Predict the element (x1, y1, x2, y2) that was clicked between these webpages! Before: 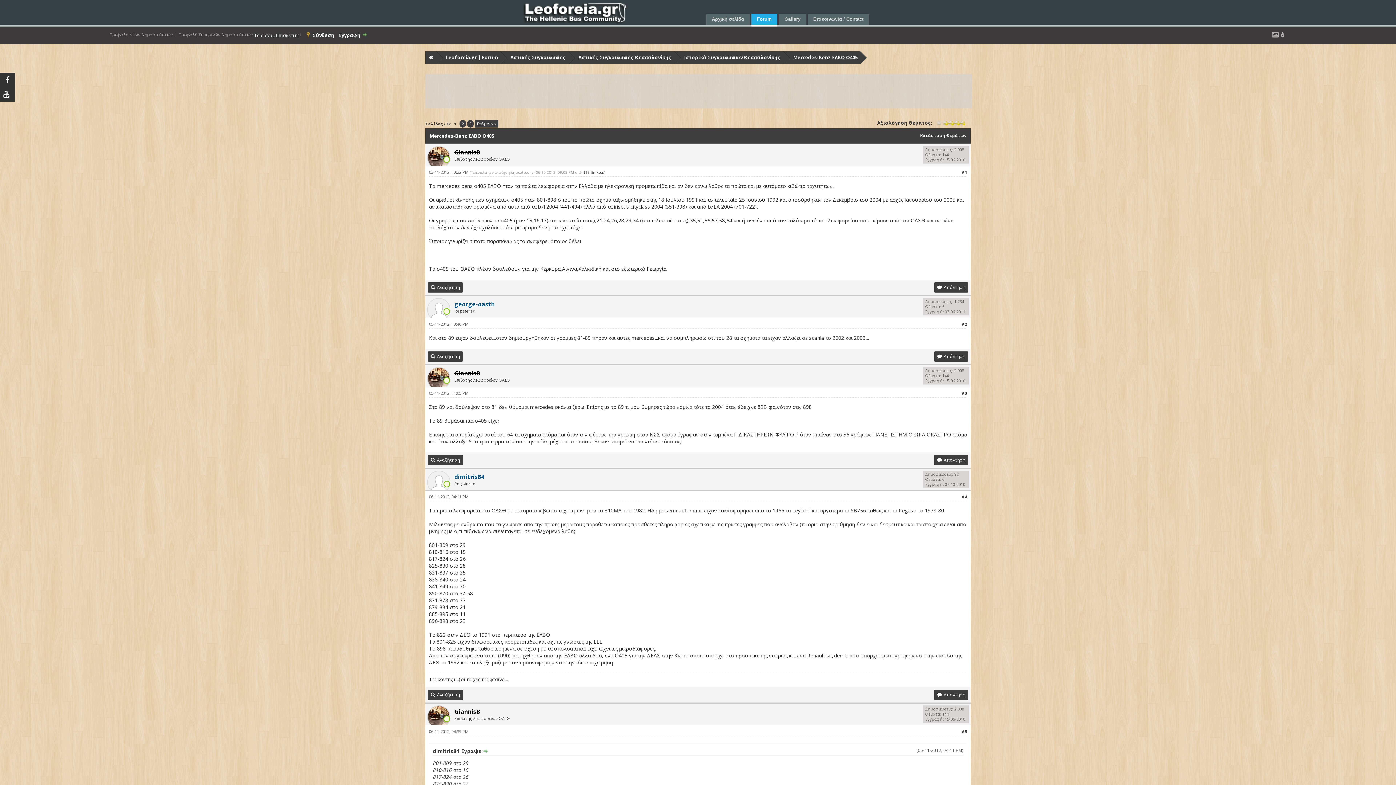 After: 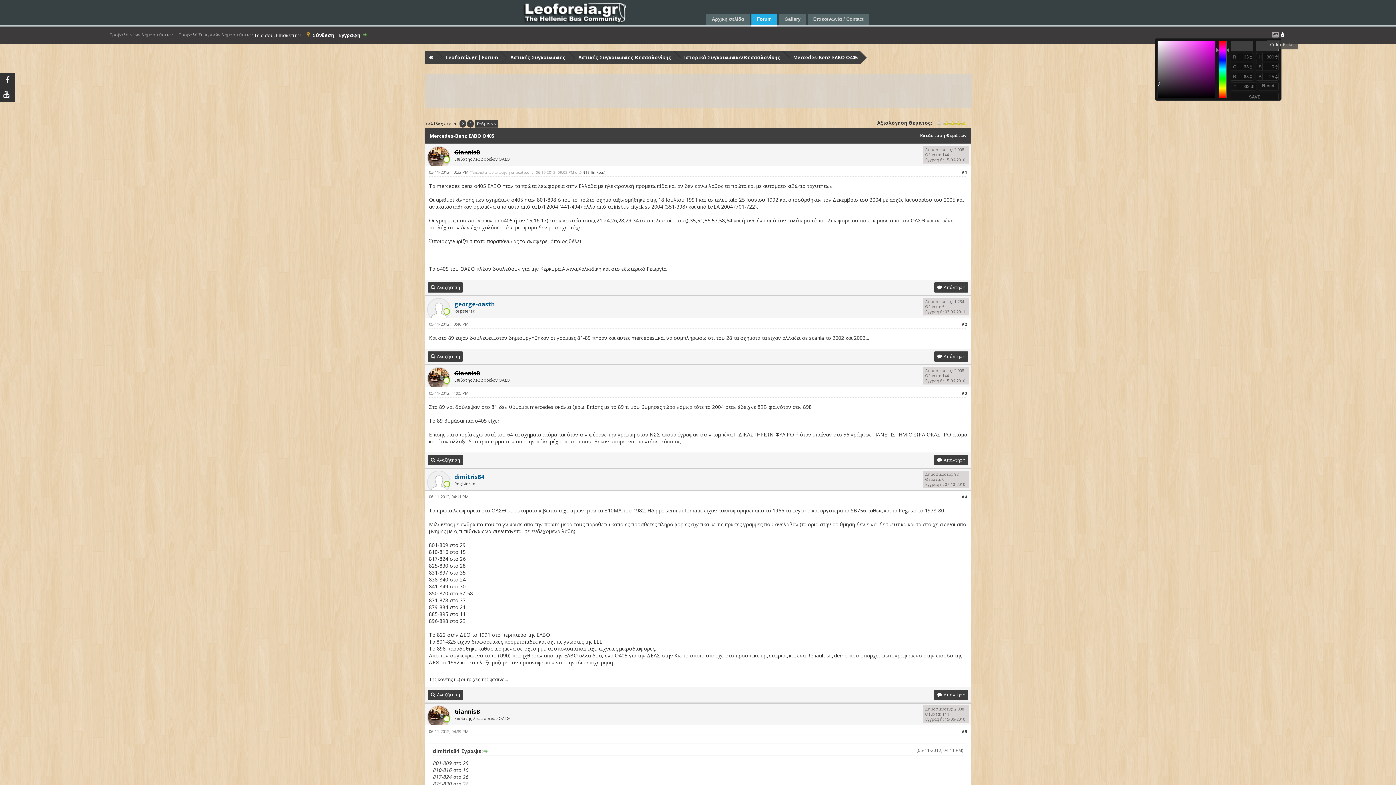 Action: bbox: (1281, 32, 1284, 38)